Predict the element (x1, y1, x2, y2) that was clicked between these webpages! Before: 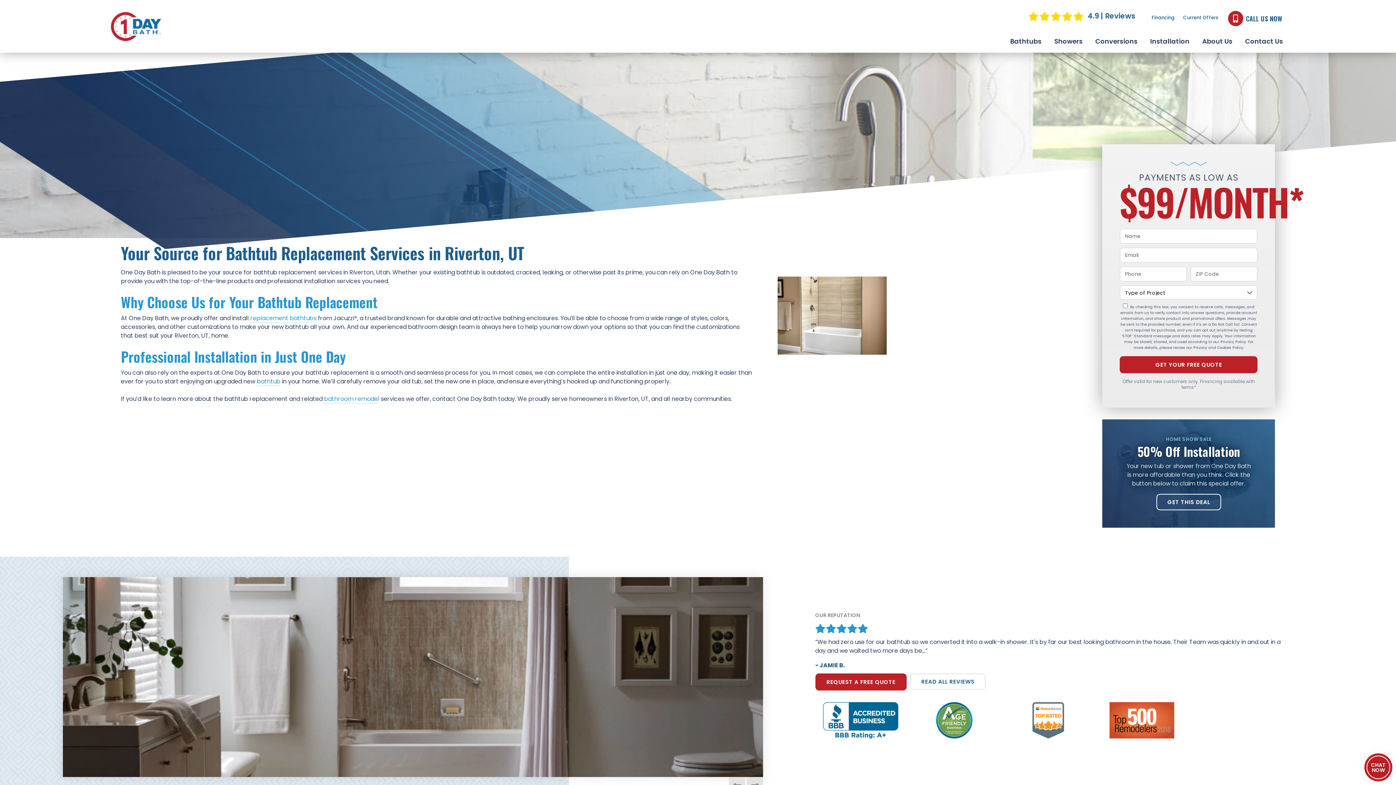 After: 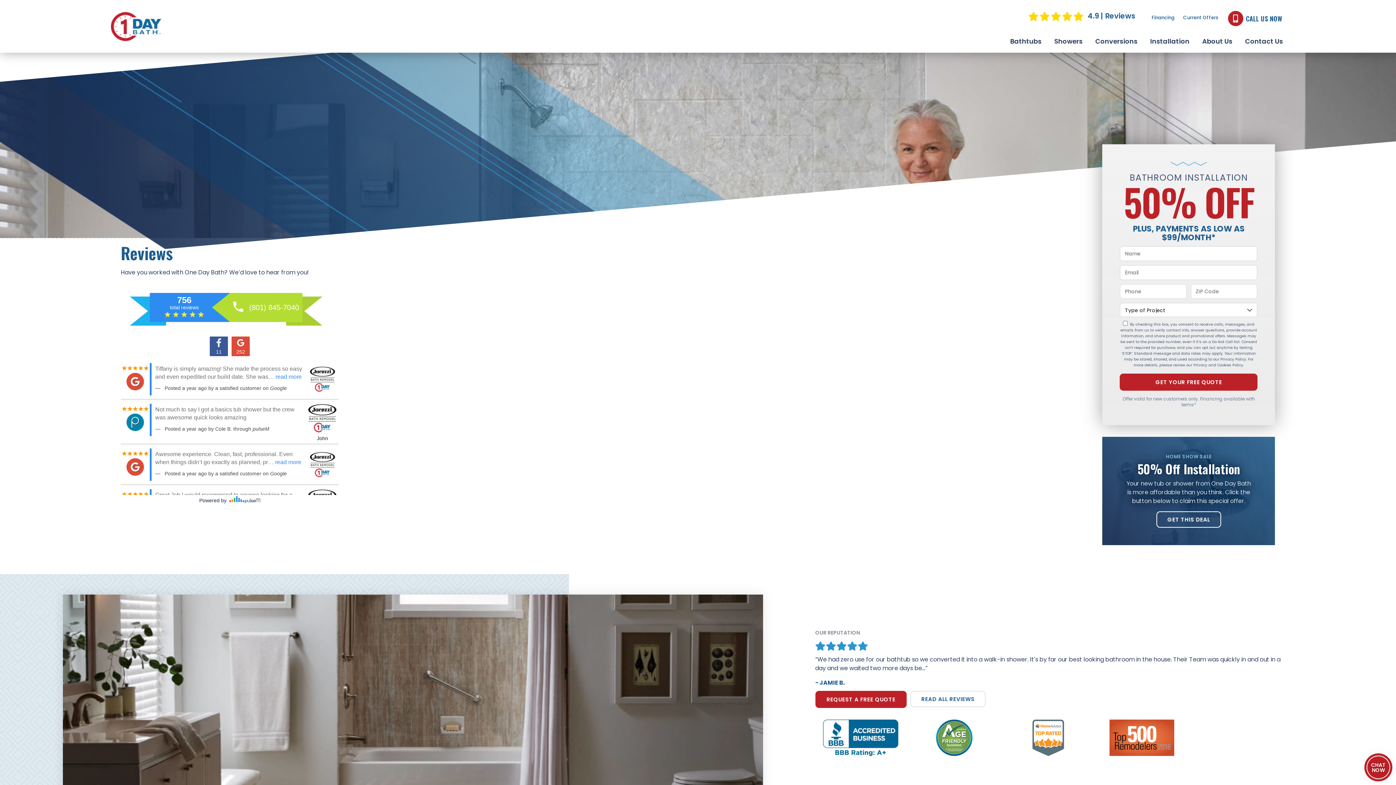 Action: label: 4.9 | Reviews bbox: (1029, 5, 1139, 31)